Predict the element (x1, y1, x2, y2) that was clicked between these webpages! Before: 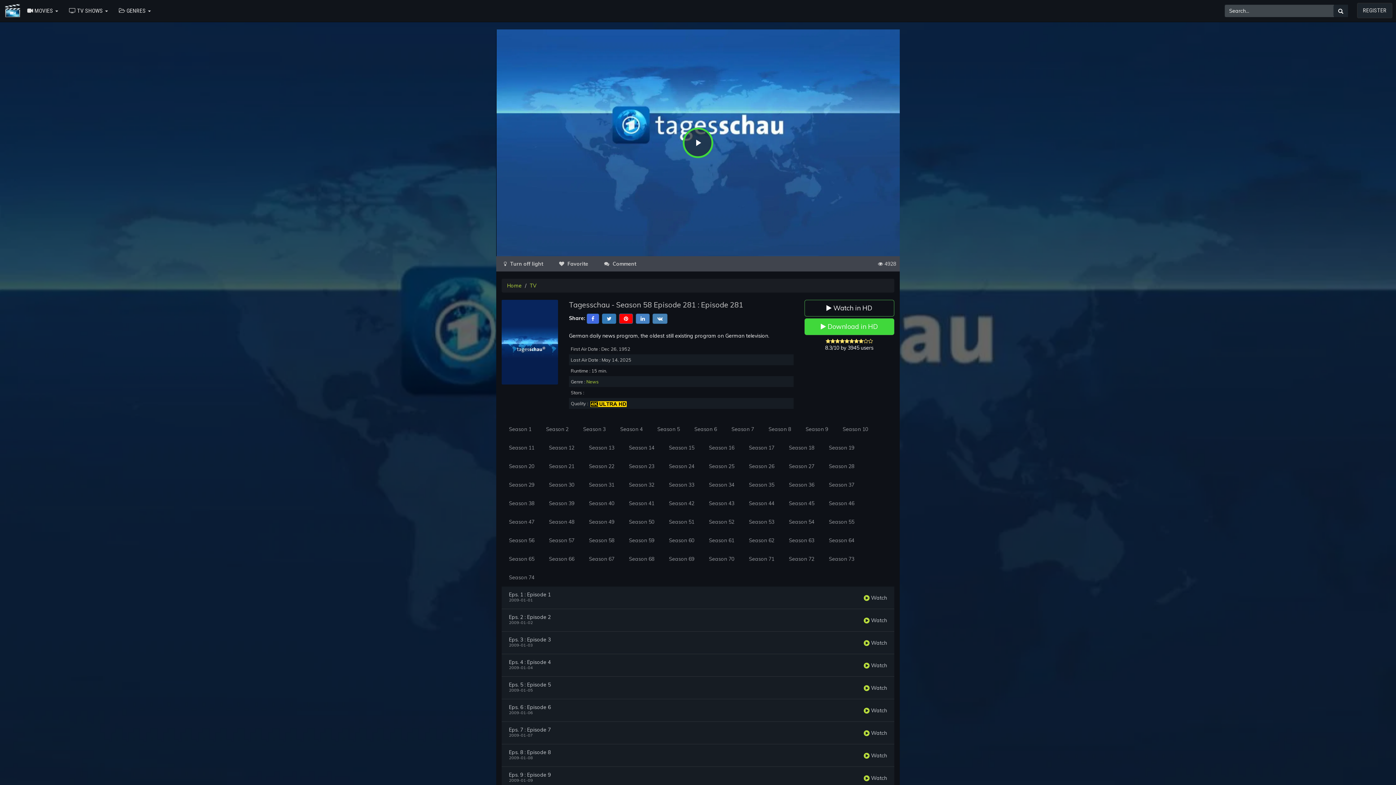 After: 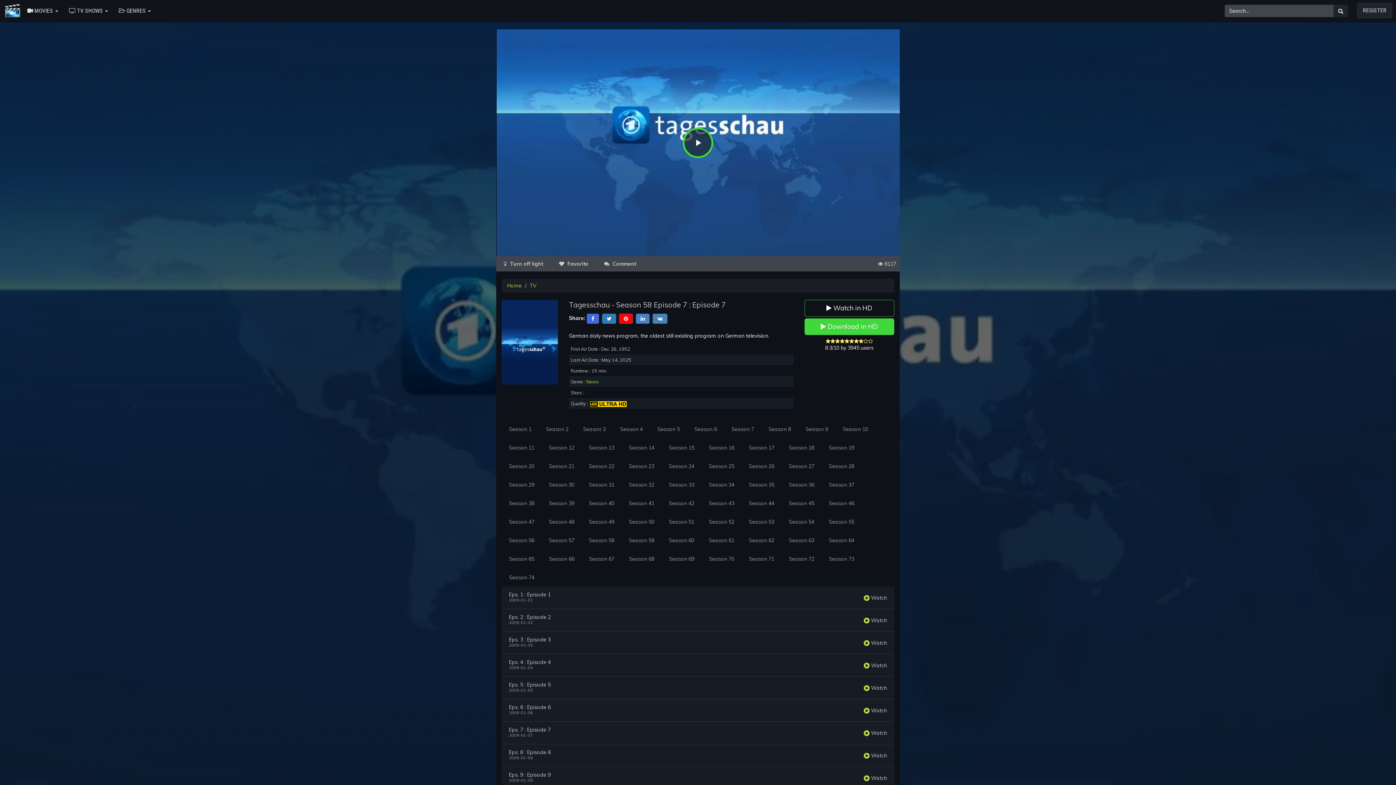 Action: label: Eps. 7 : Episode 7 bbox: (509, 727, 550, 732)